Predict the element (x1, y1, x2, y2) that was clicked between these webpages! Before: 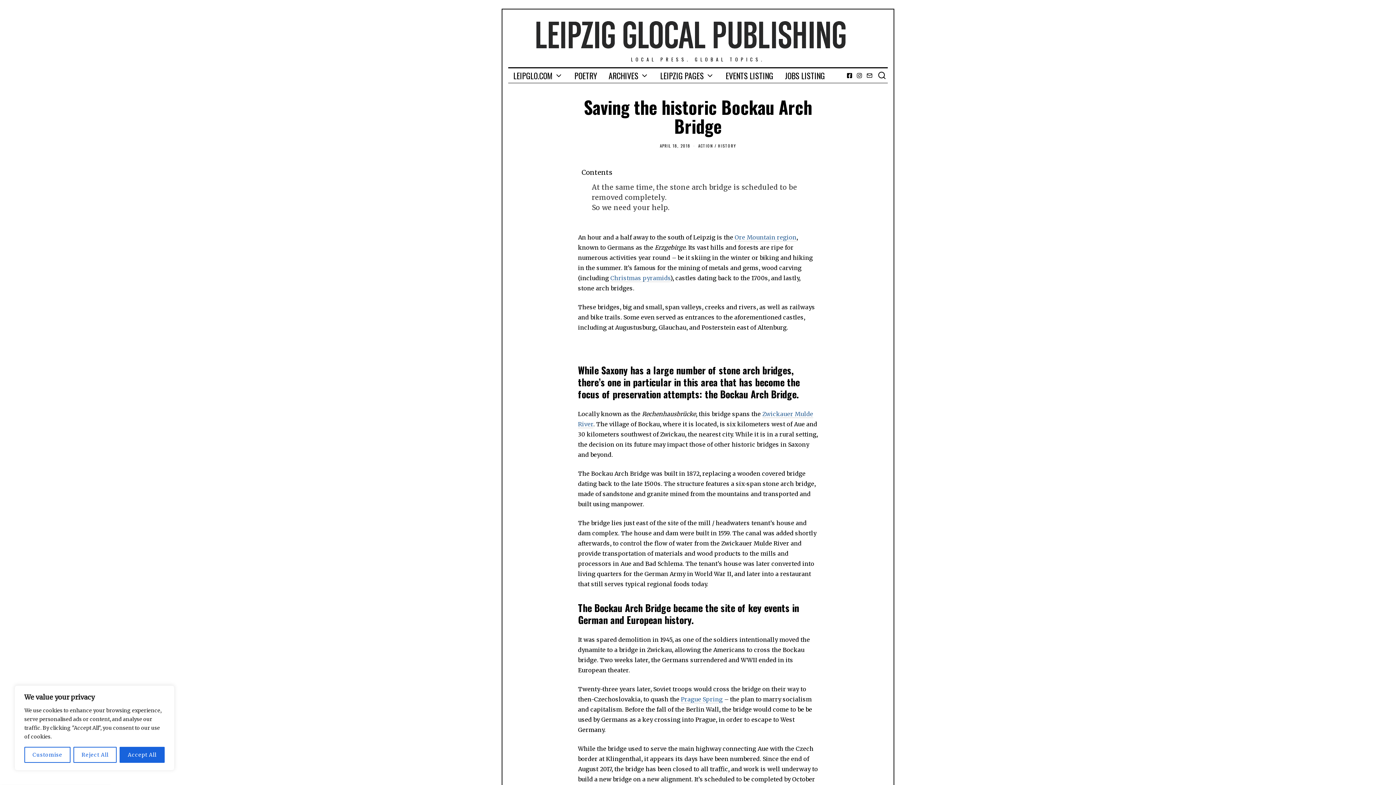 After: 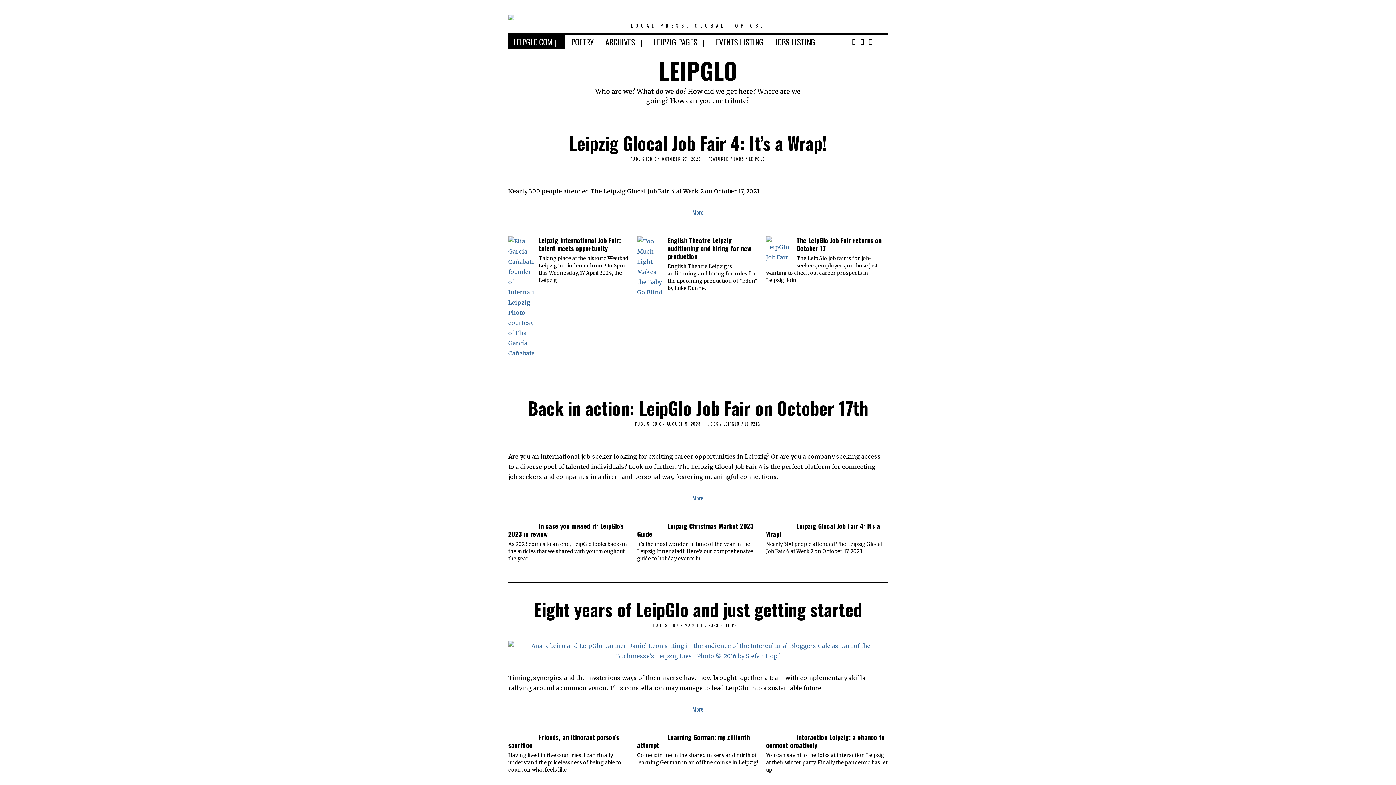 Action: label: LEIPGLO.COM bbox: (508, 68, 568, 82)